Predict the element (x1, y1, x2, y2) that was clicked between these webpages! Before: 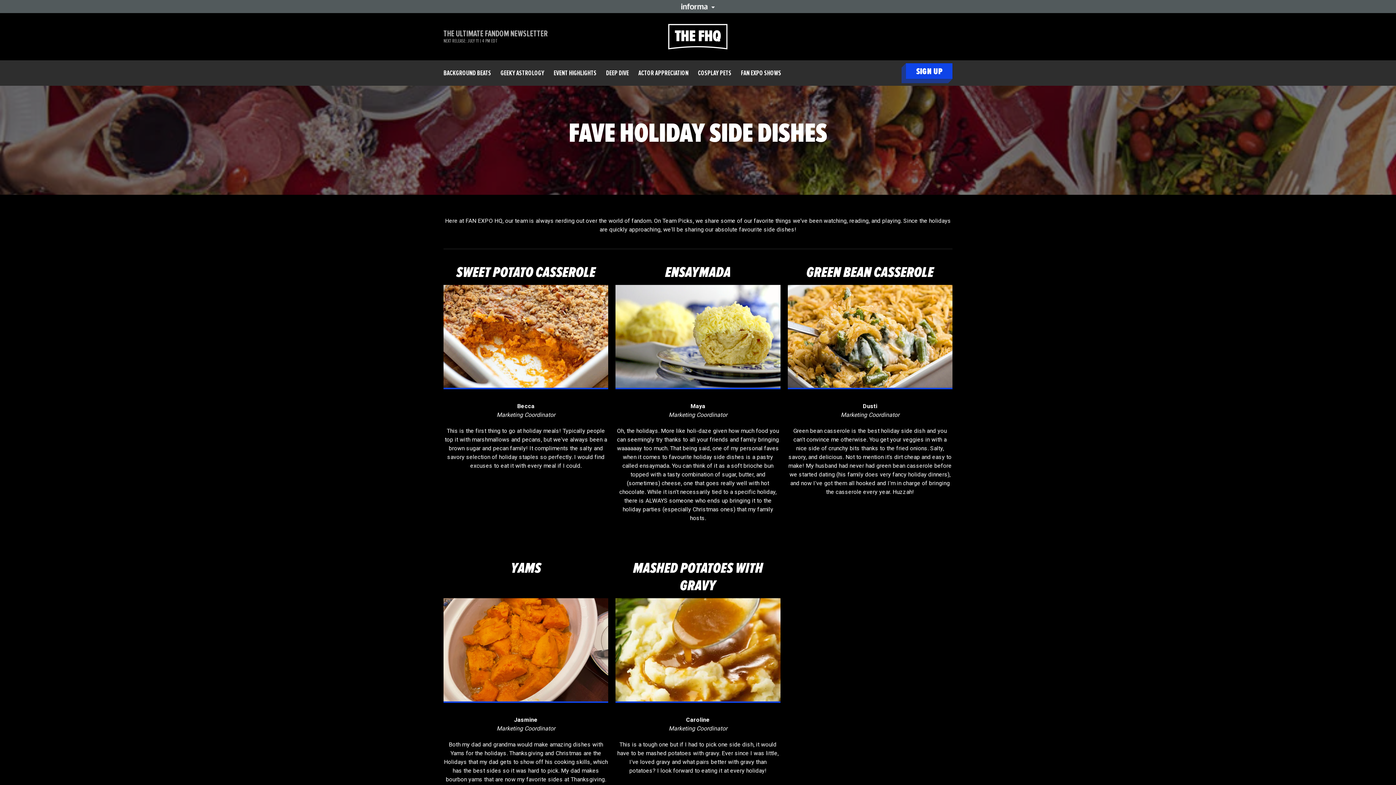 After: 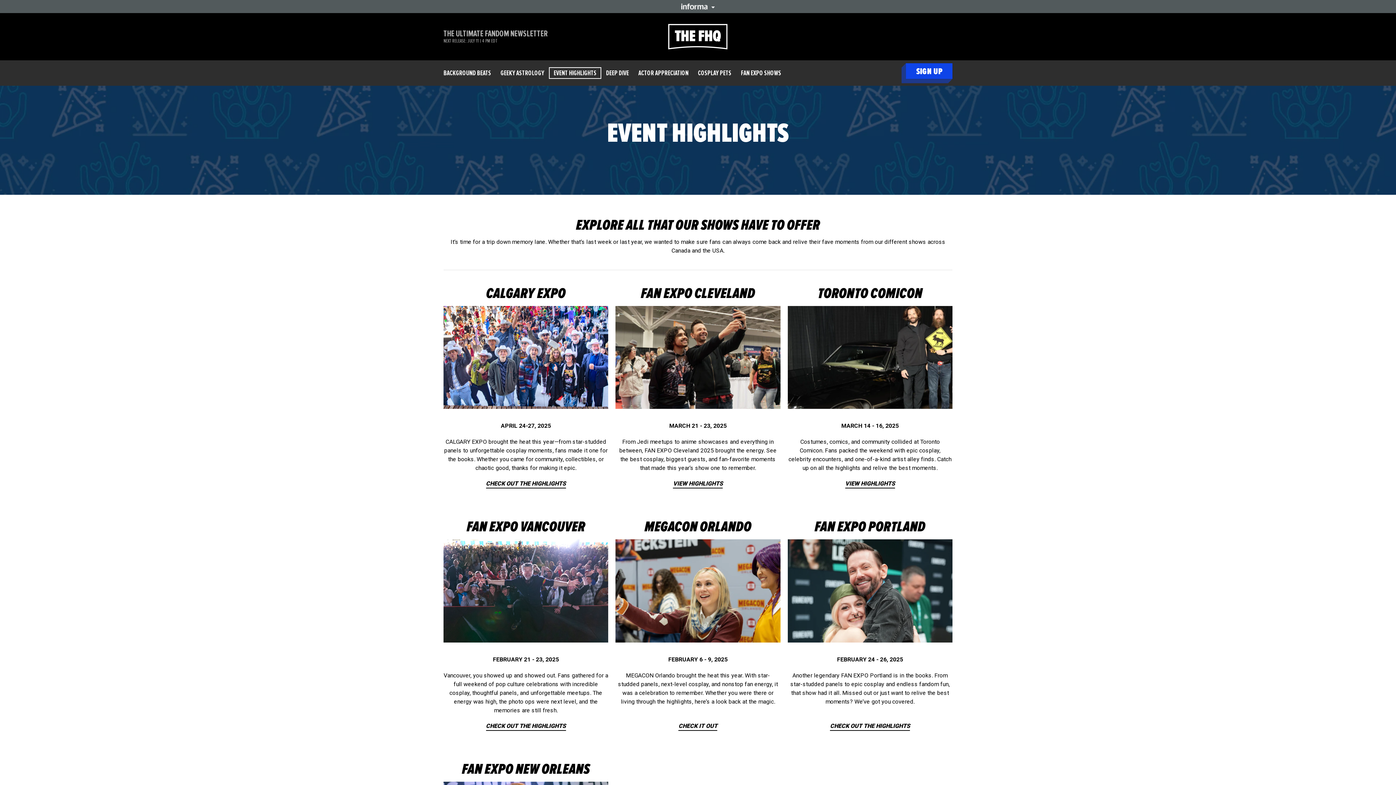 Action: label: EVENT HIGHLIGHTS bbox: (549, 60, 601, 85)